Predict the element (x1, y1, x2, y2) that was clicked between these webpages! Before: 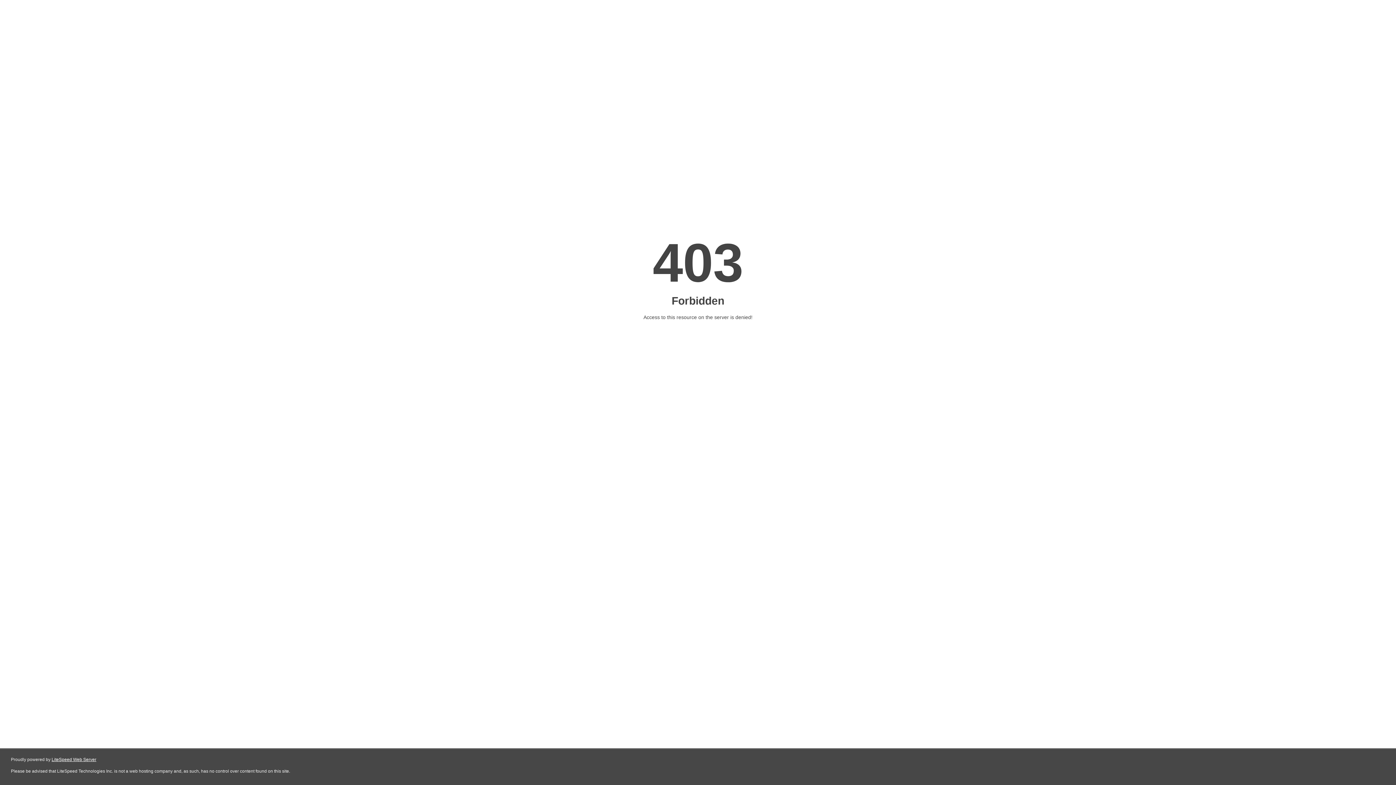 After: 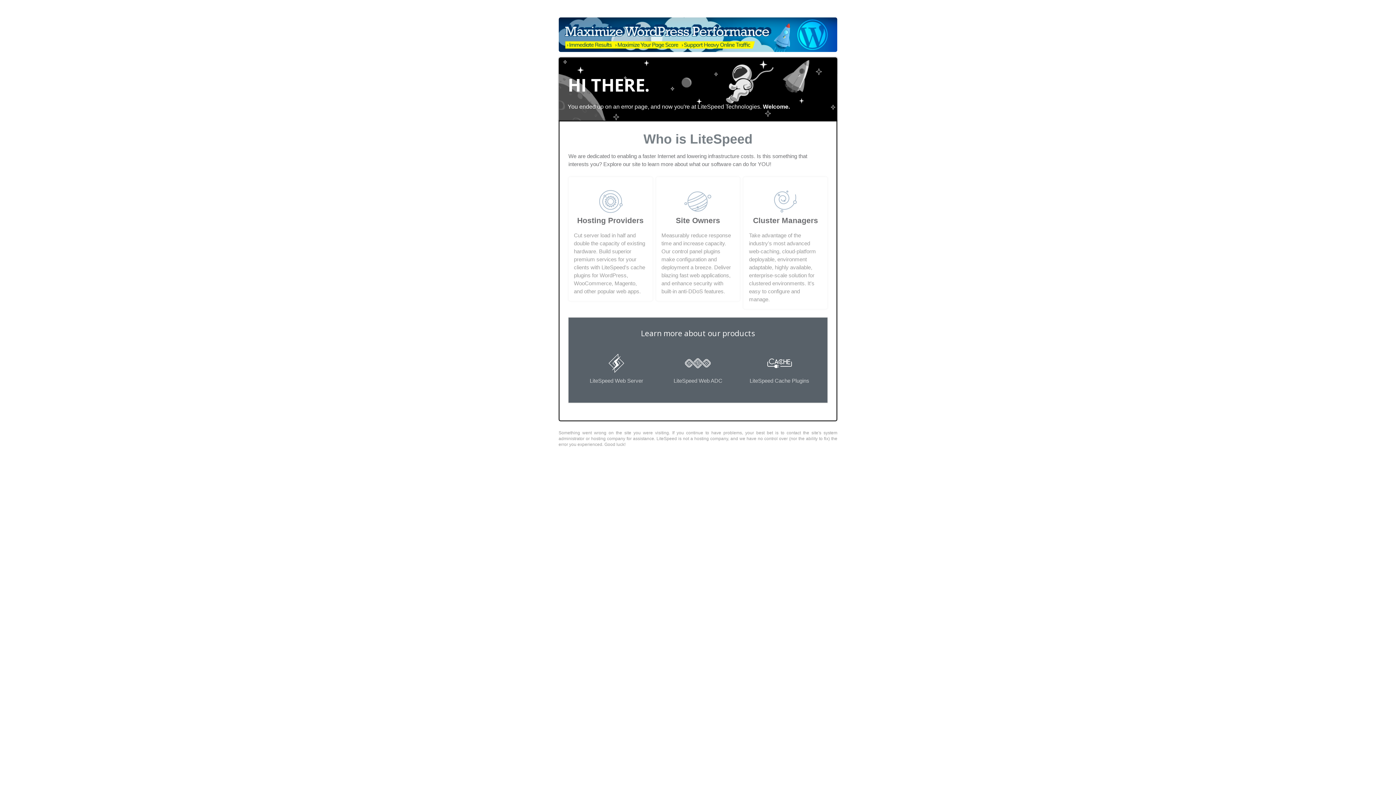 Action: bbox: (51, 757, 96, 762) label: LiteSpeed Web Server